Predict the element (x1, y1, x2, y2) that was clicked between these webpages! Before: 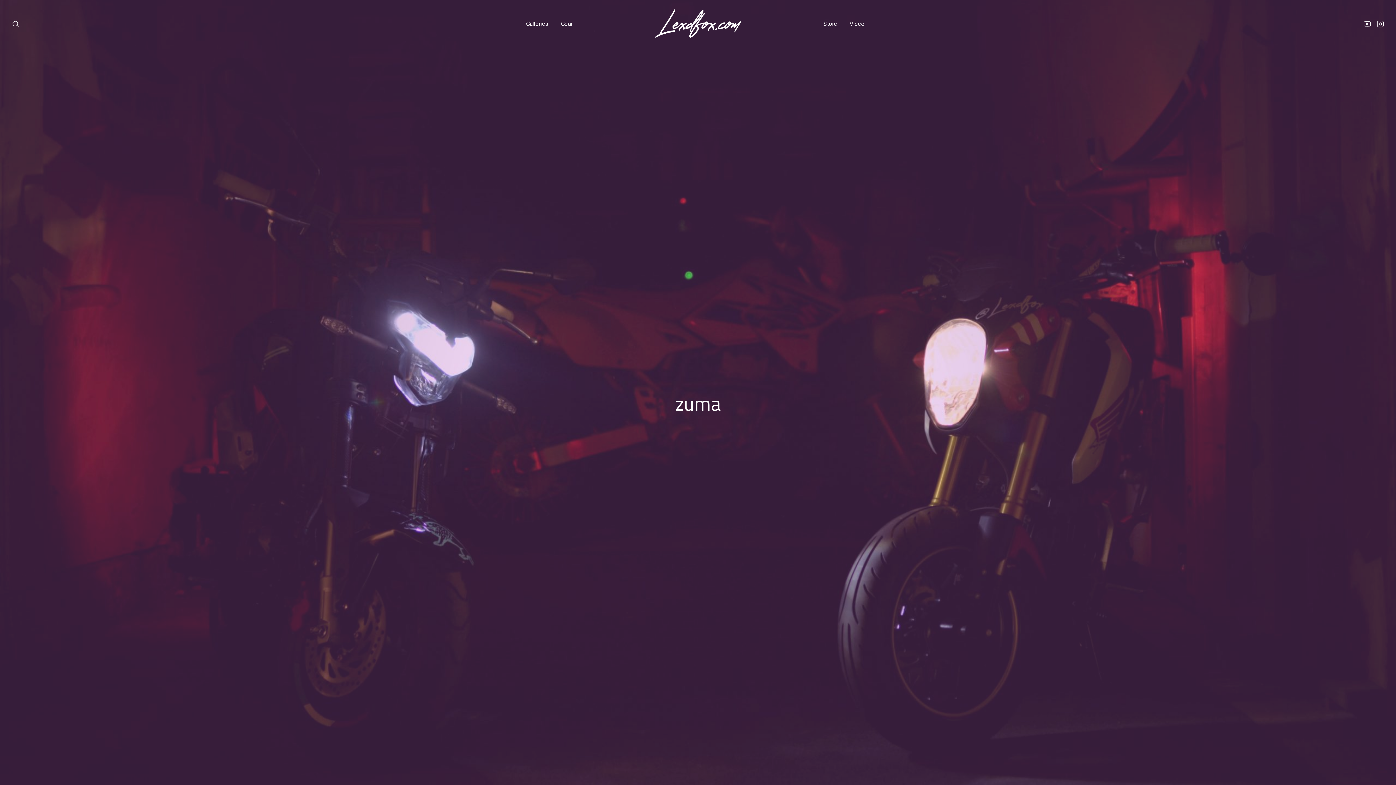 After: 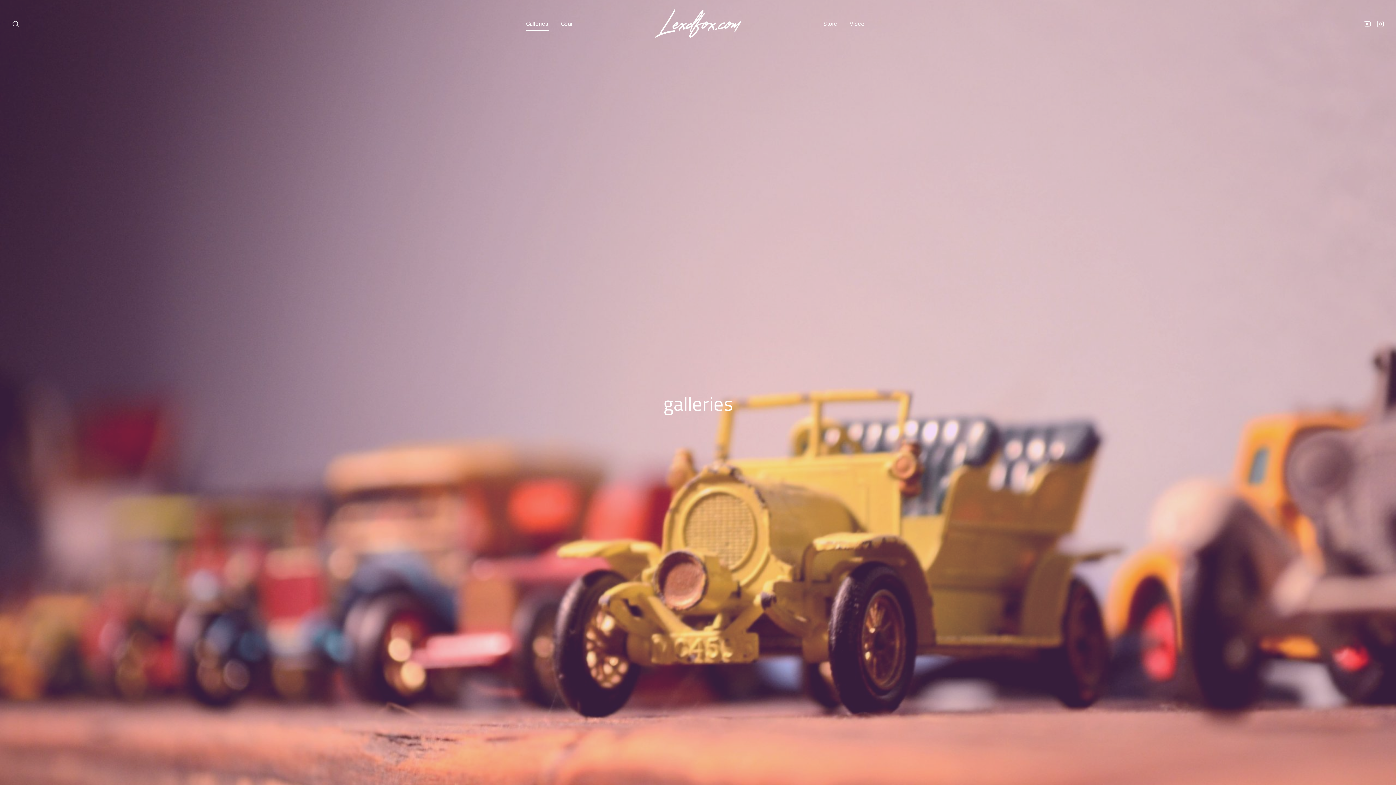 Action: bbox: (526, 18, 548, 29) label: Galleries